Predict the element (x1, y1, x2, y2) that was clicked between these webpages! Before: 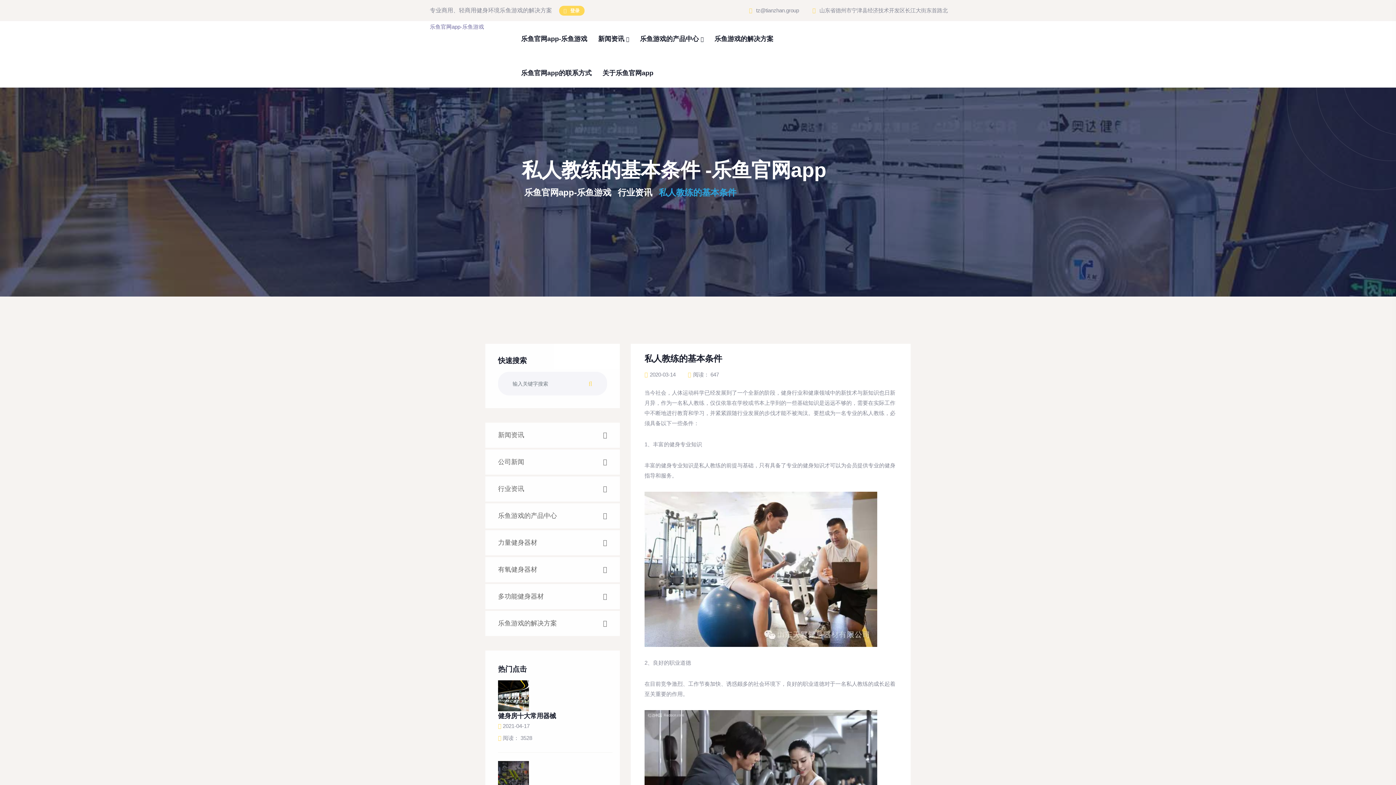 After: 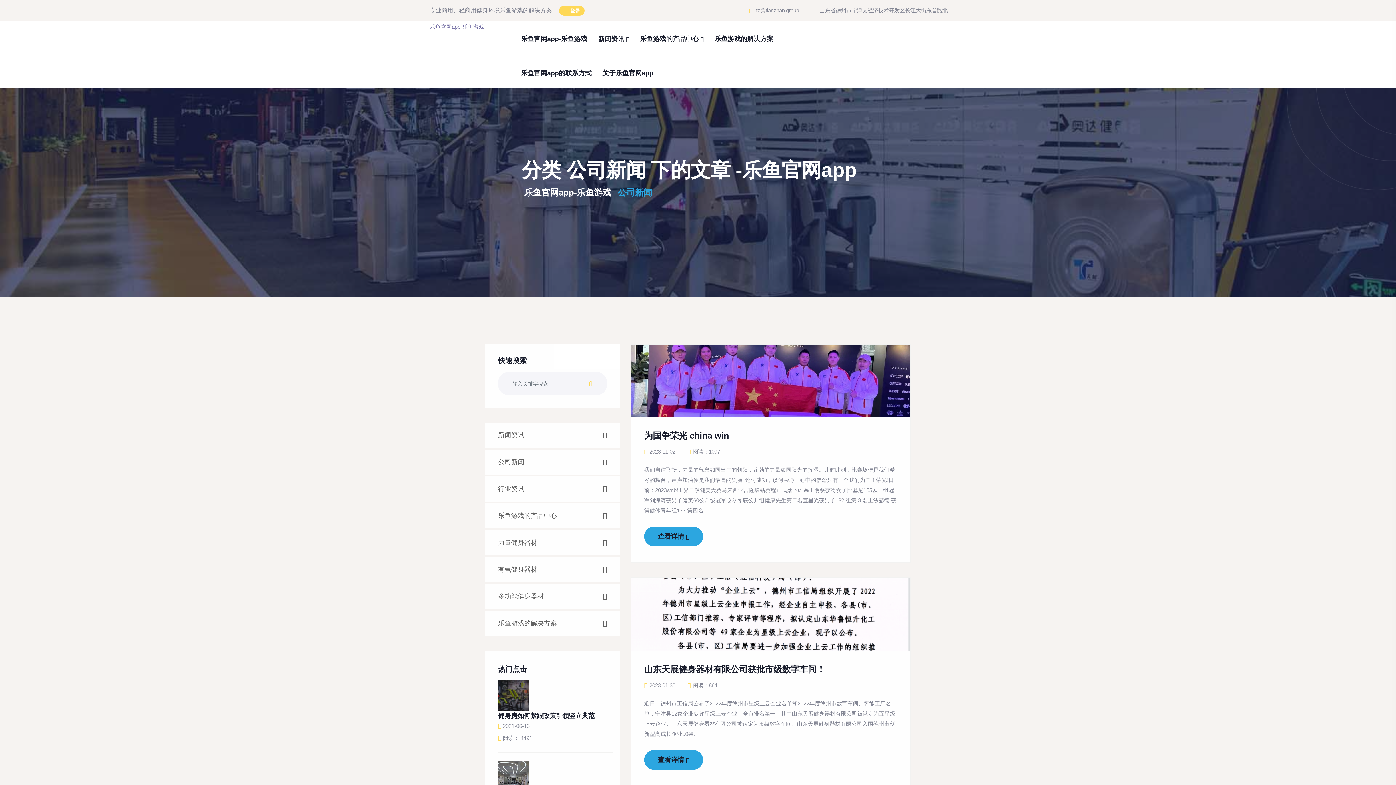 Action: bbox: (485, 449, 620, 474) label: 公司新闻